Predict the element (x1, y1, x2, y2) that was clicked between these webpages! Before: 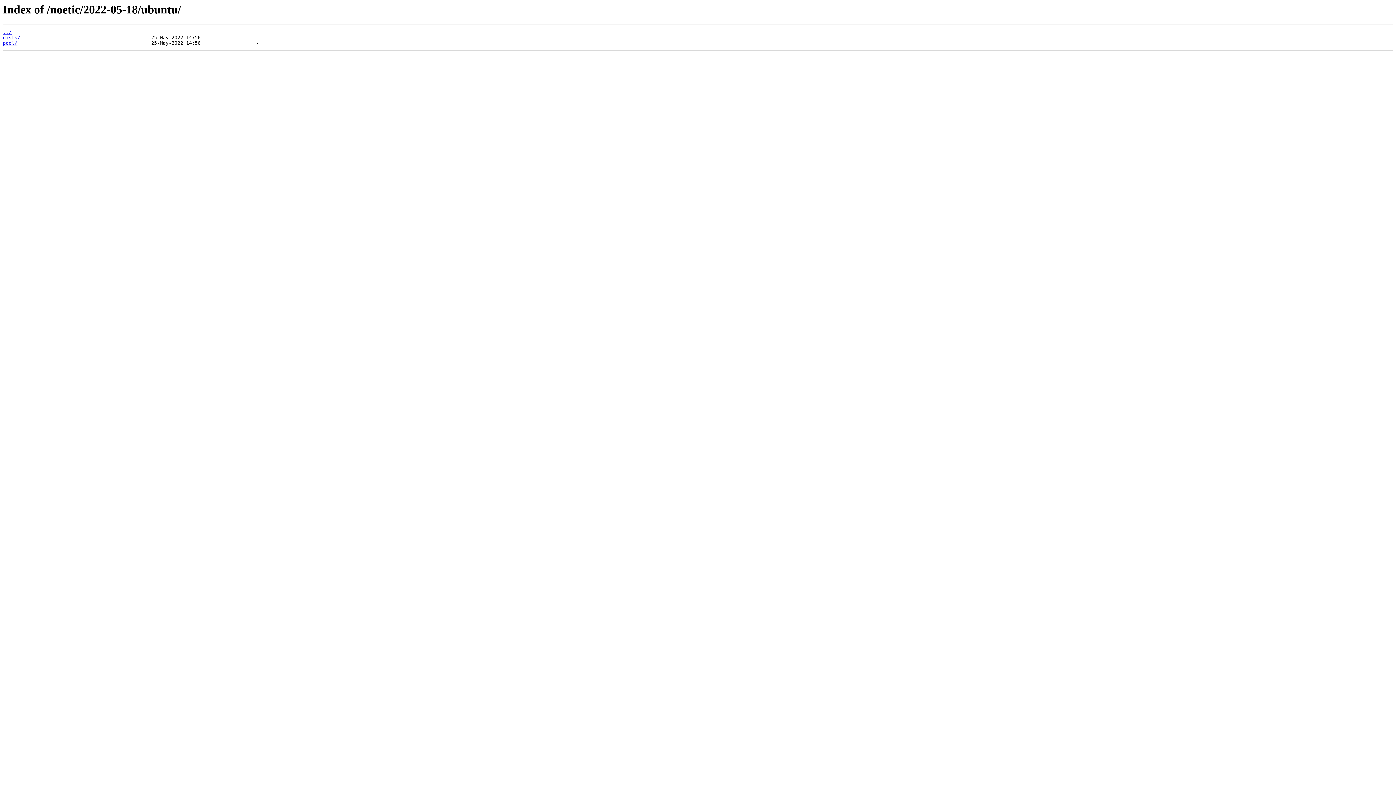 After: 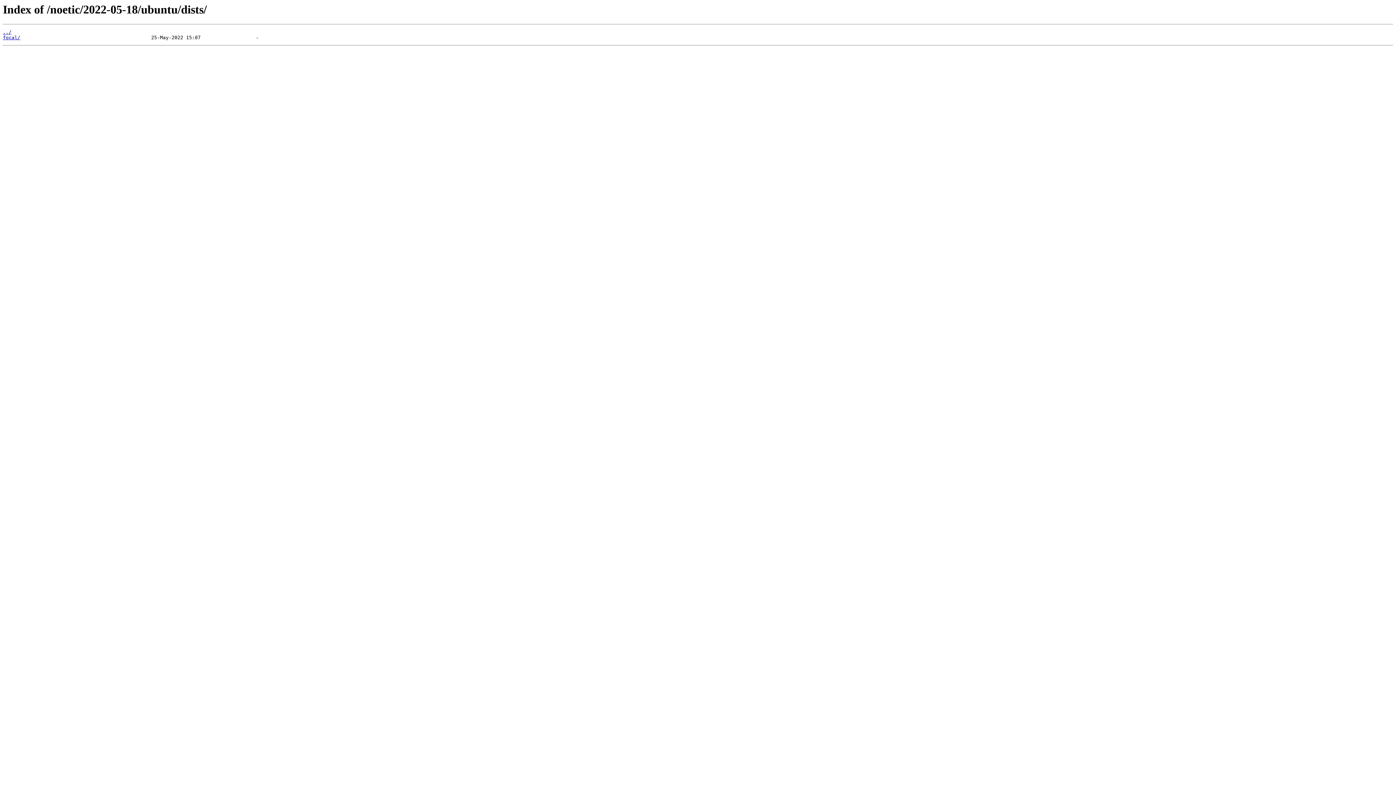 Action: bbox: (2, 35, 20, 40) label: dists/